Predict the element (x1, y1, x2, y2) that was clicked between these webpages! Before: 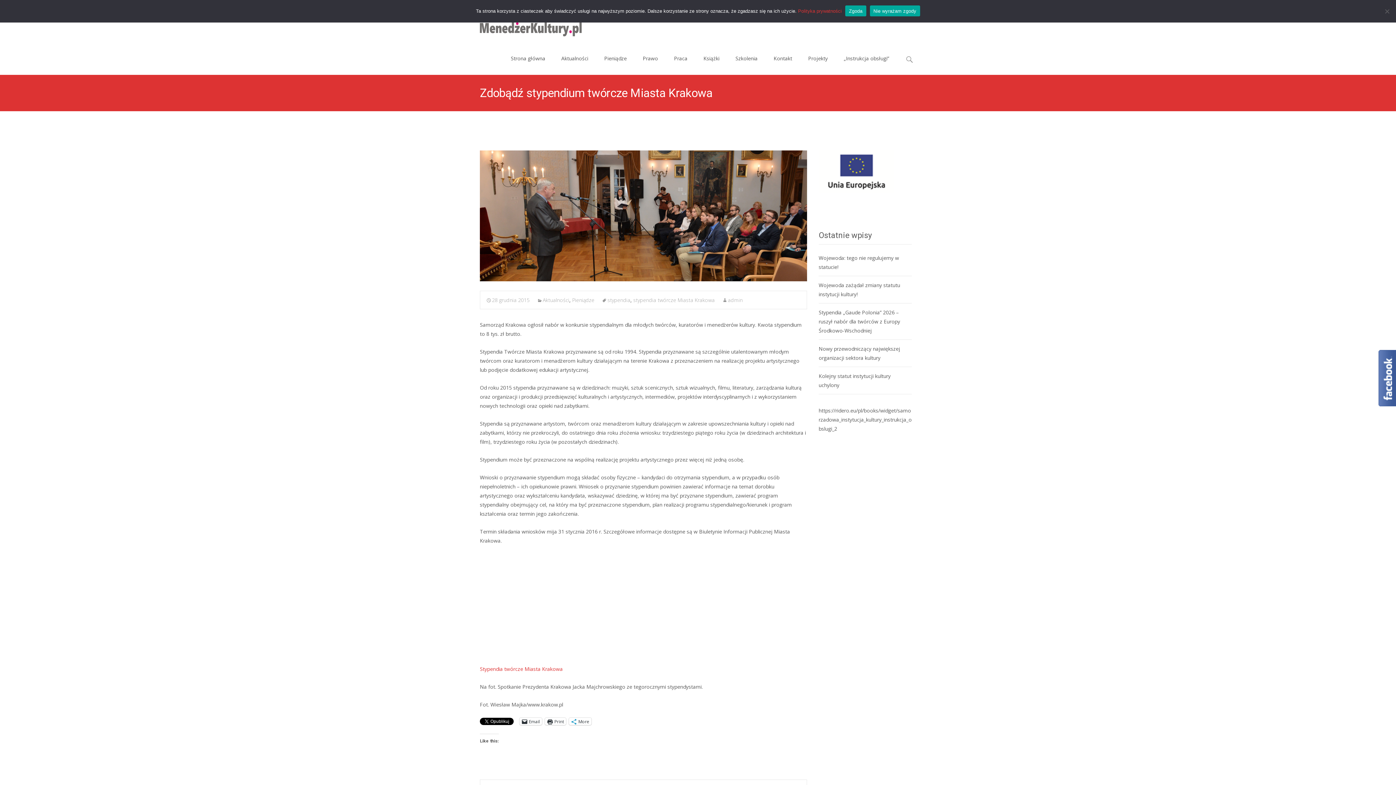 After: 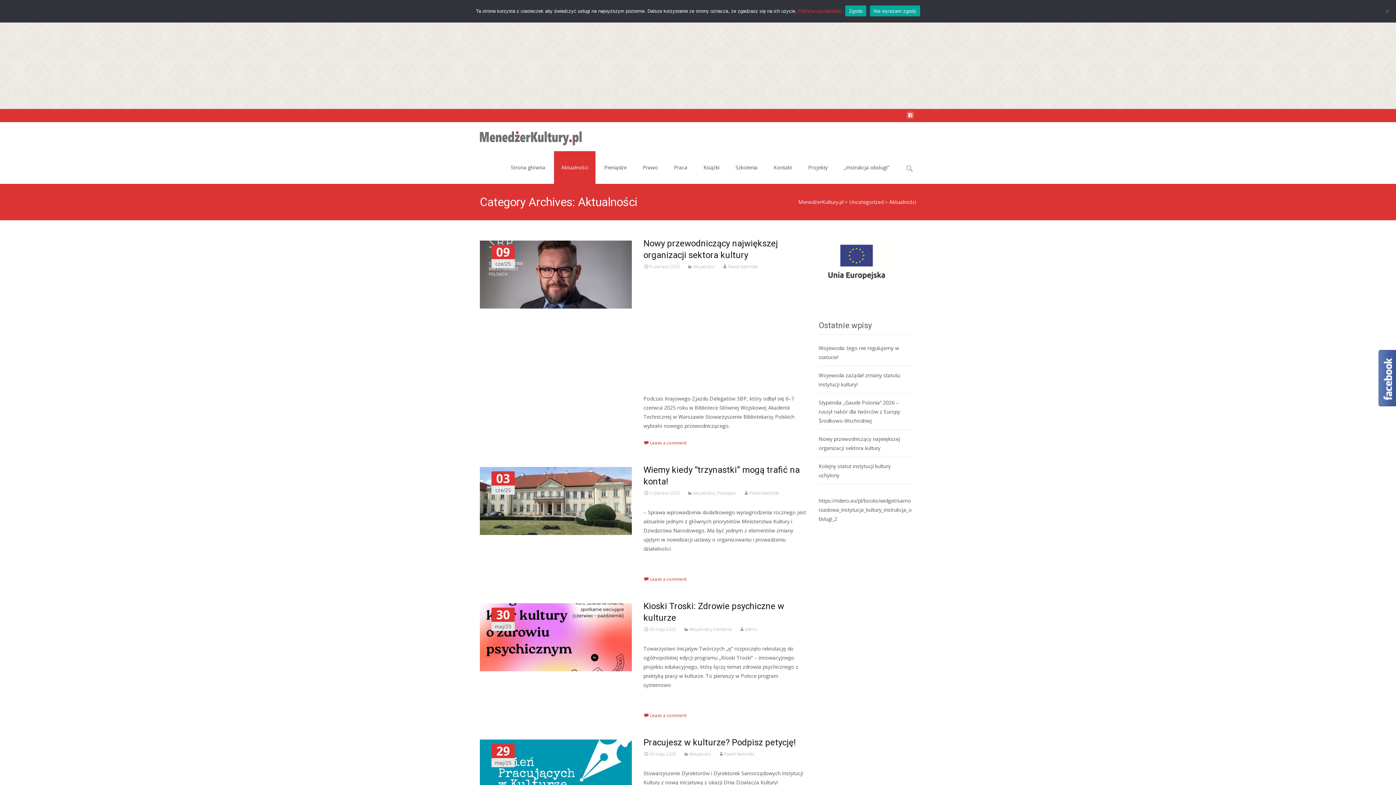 Action: label: Aktualności bbox: (554, 42, 595, 74)